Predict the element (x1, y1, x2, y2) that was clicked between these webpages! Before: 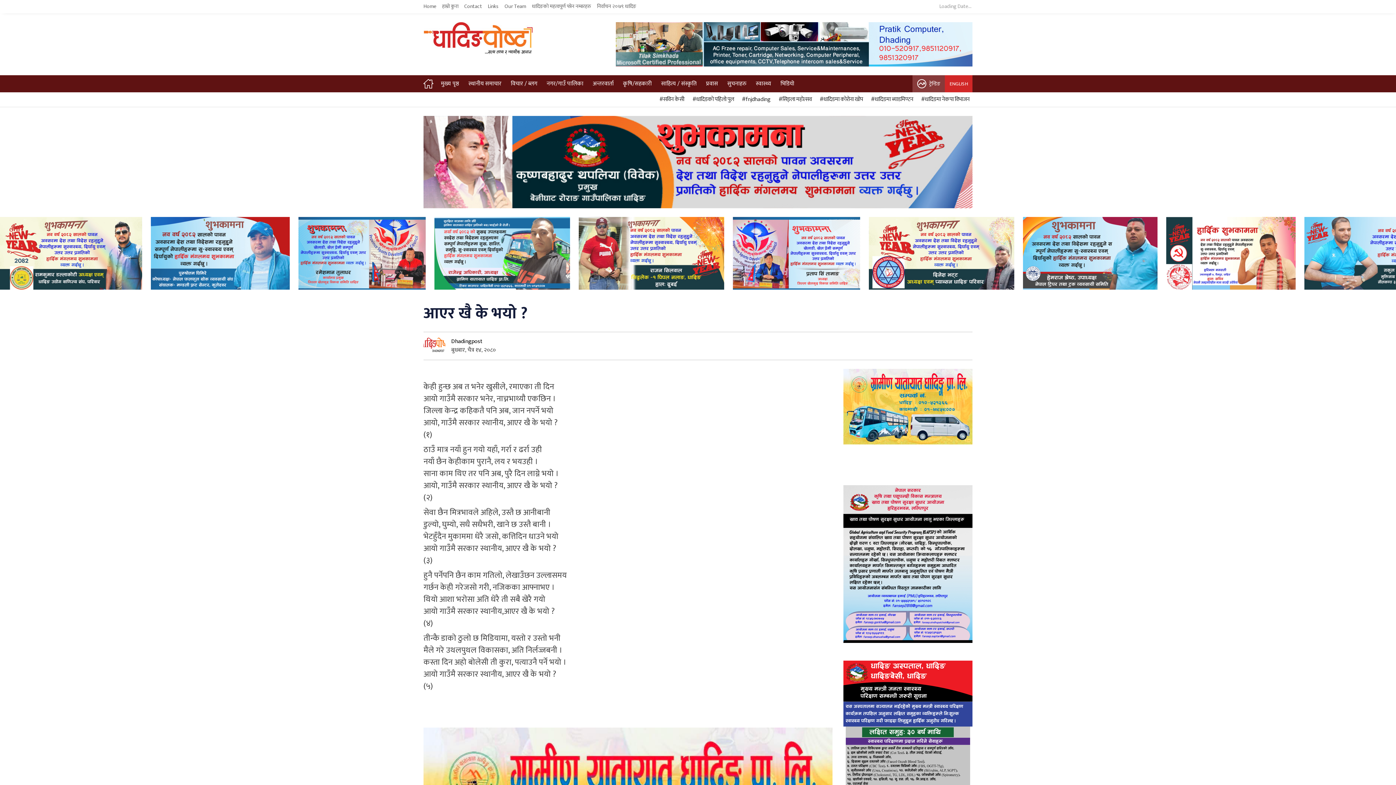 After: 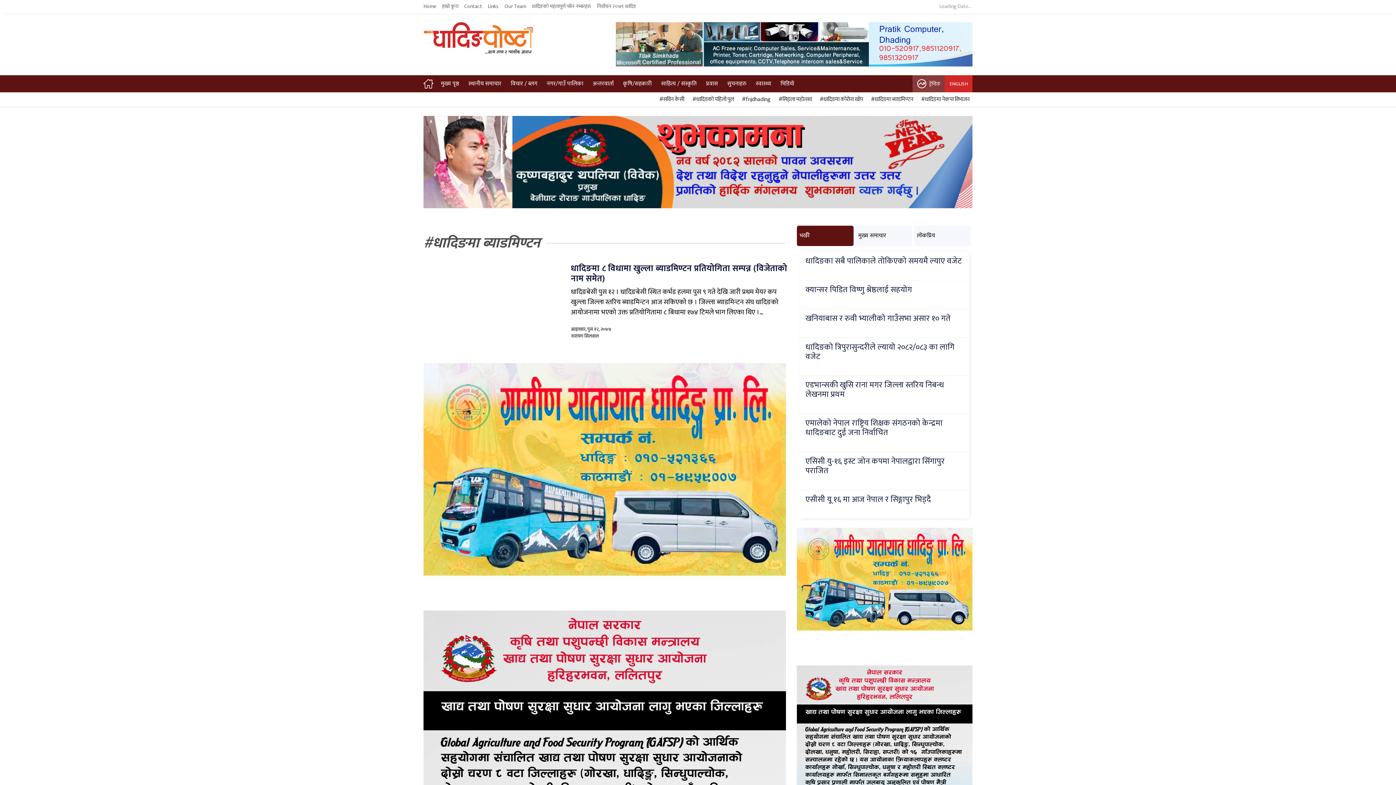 Action: bbox: (869, 95, 913, 103) label:   #धादिङमा ब्याडमिण्टन